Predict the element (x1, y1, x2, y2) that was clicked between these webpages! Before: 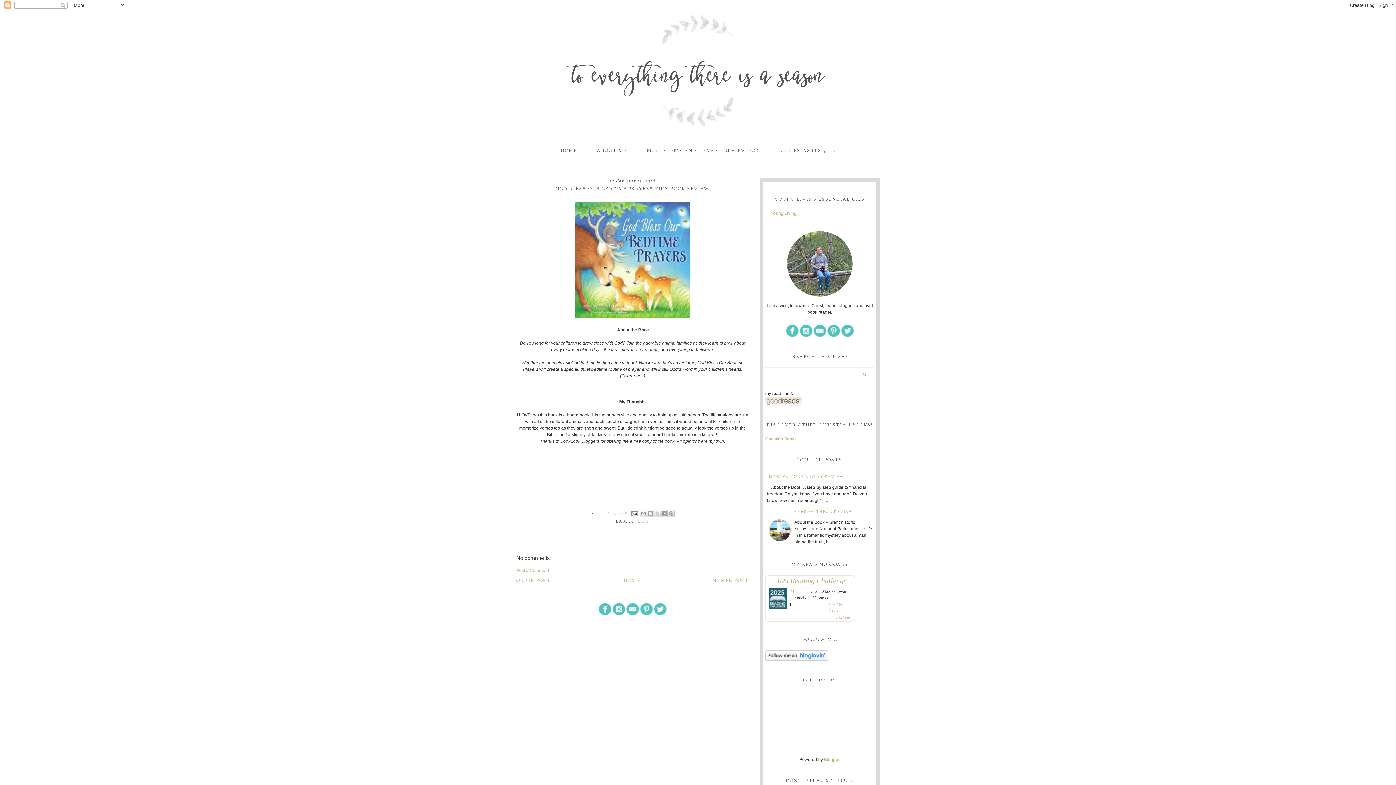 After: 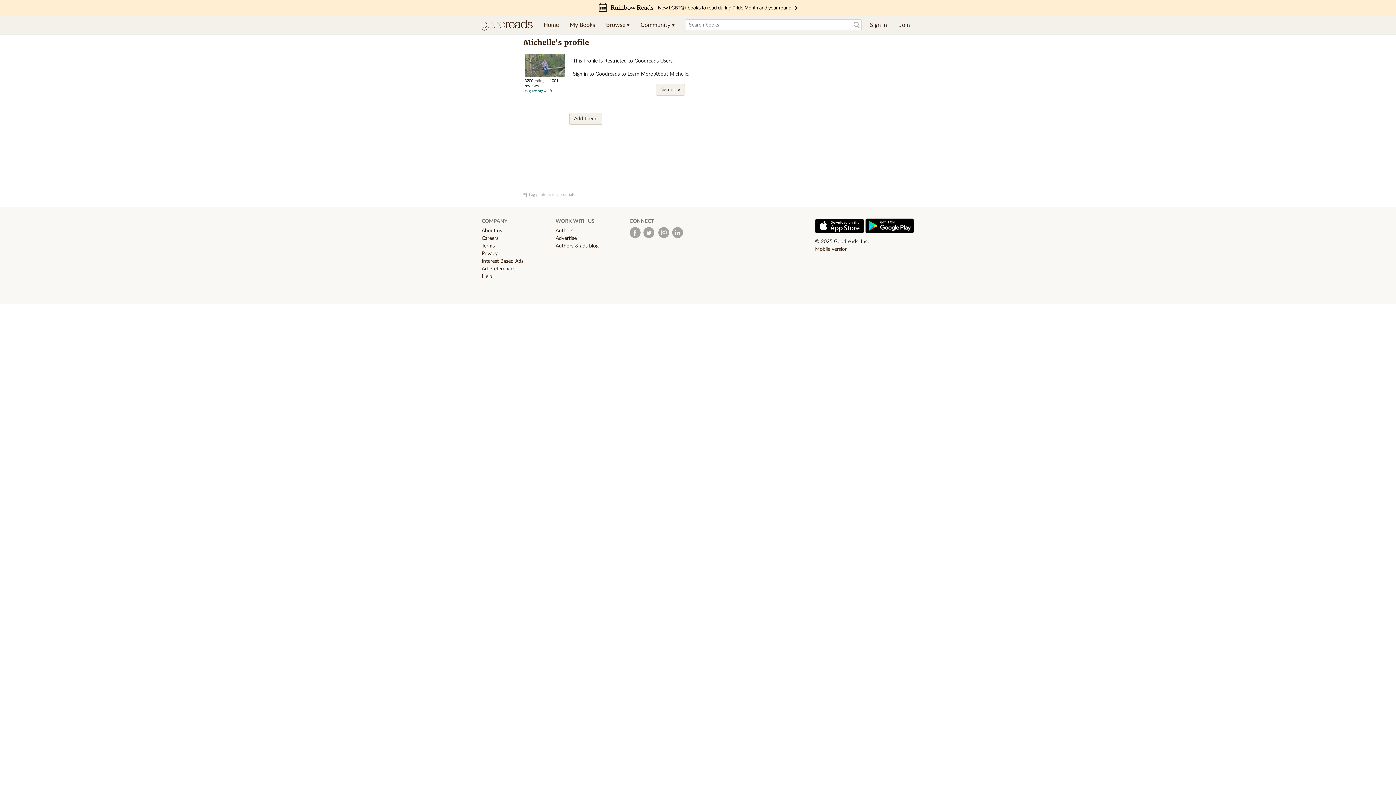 Action: bbox: (790, 589, 805, 594) label: Michelle